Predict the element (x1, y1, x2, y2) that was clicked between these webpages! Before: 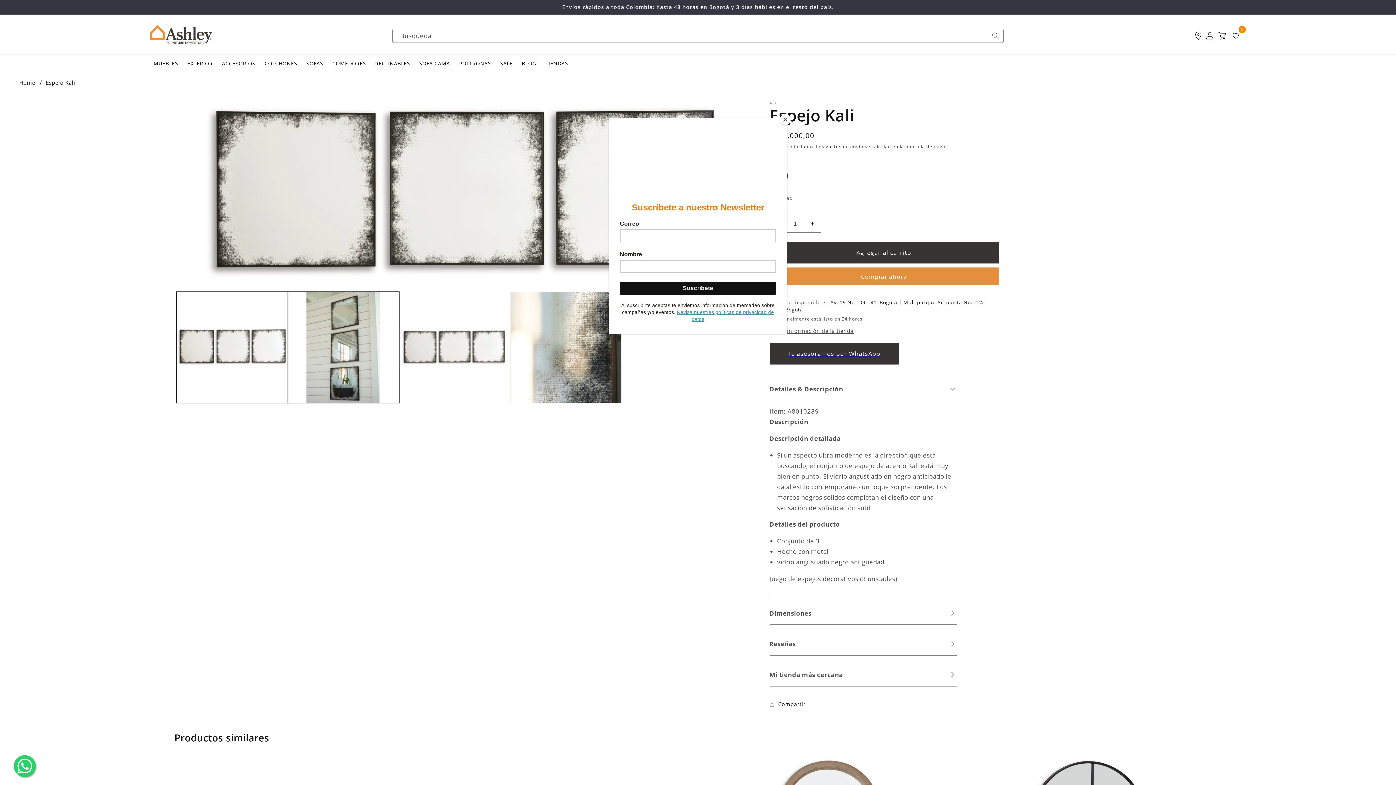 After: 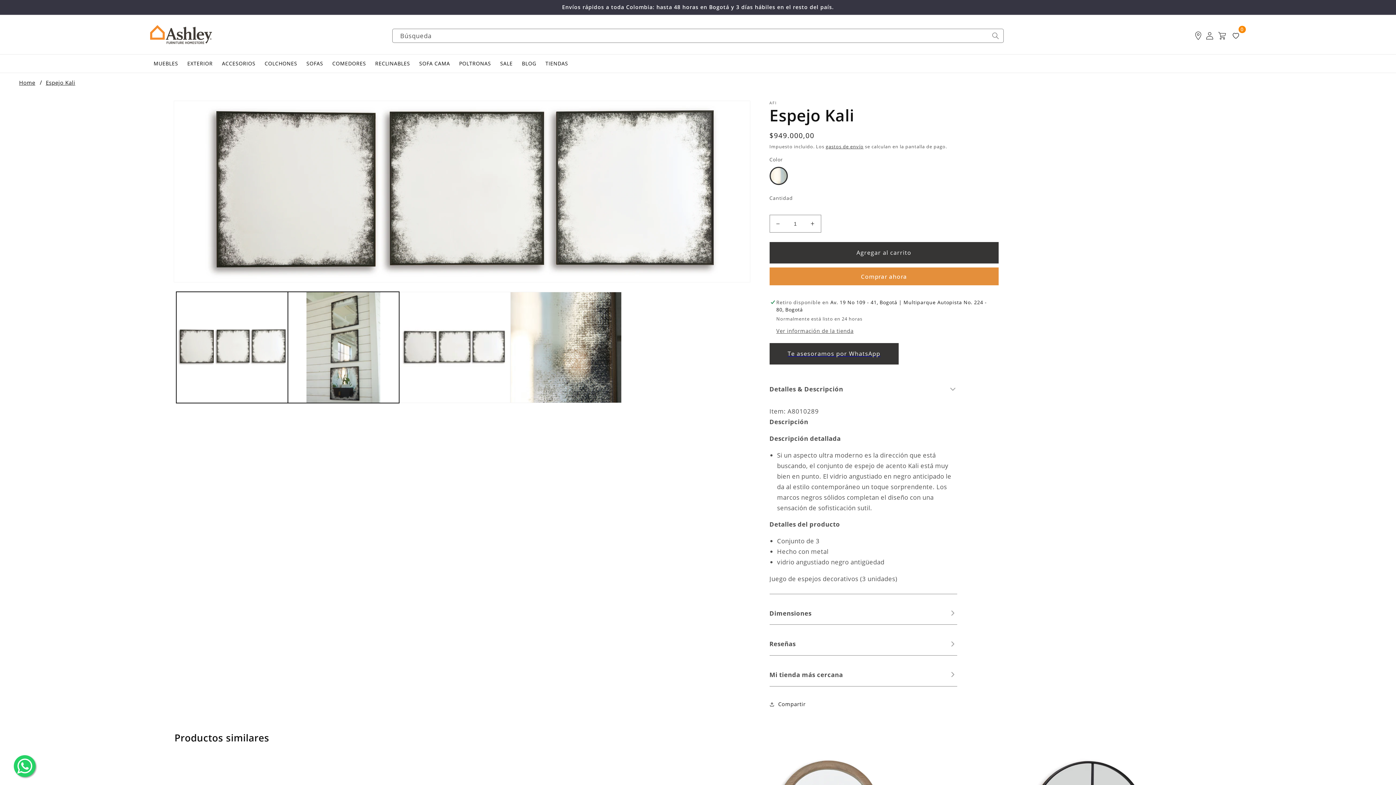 Action: label: Close bbox: (780, 114, 790, 125)